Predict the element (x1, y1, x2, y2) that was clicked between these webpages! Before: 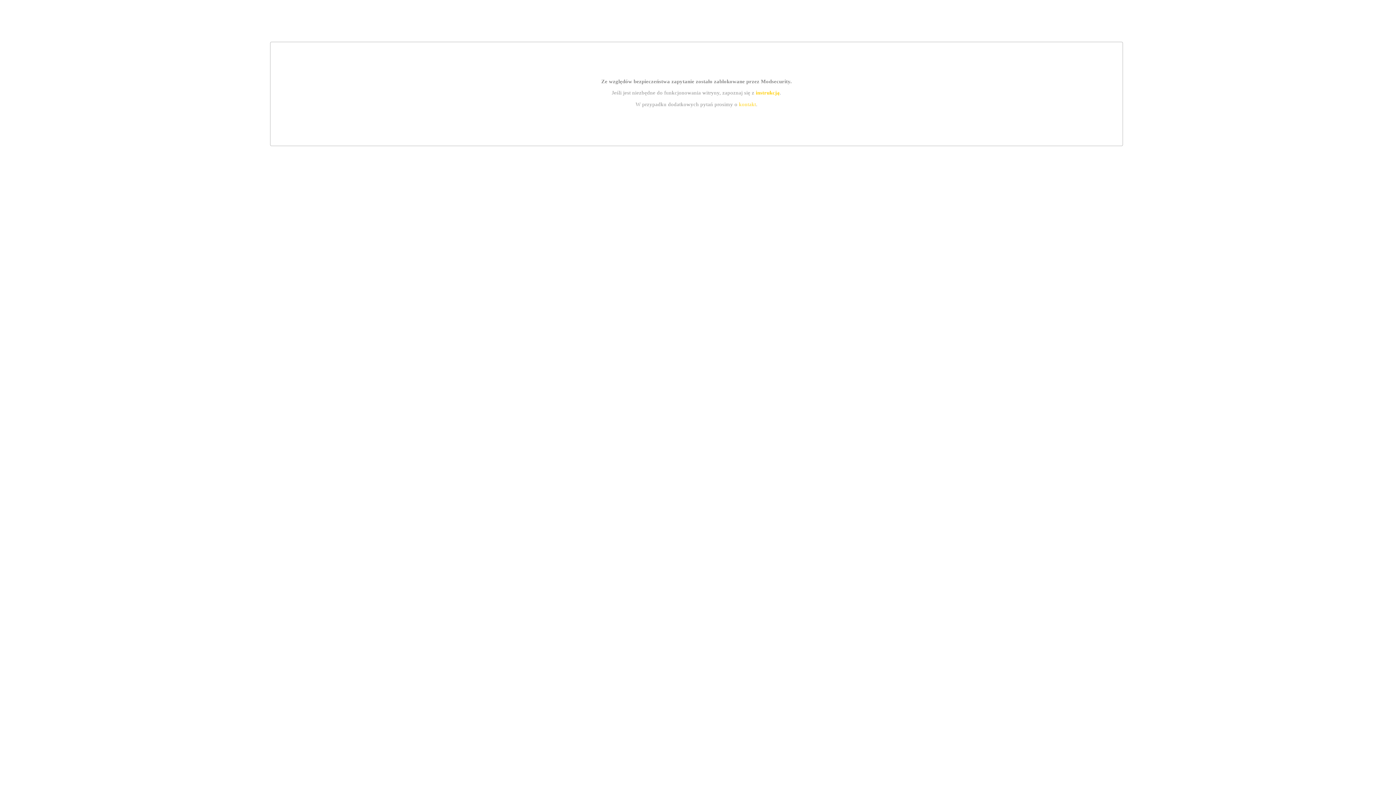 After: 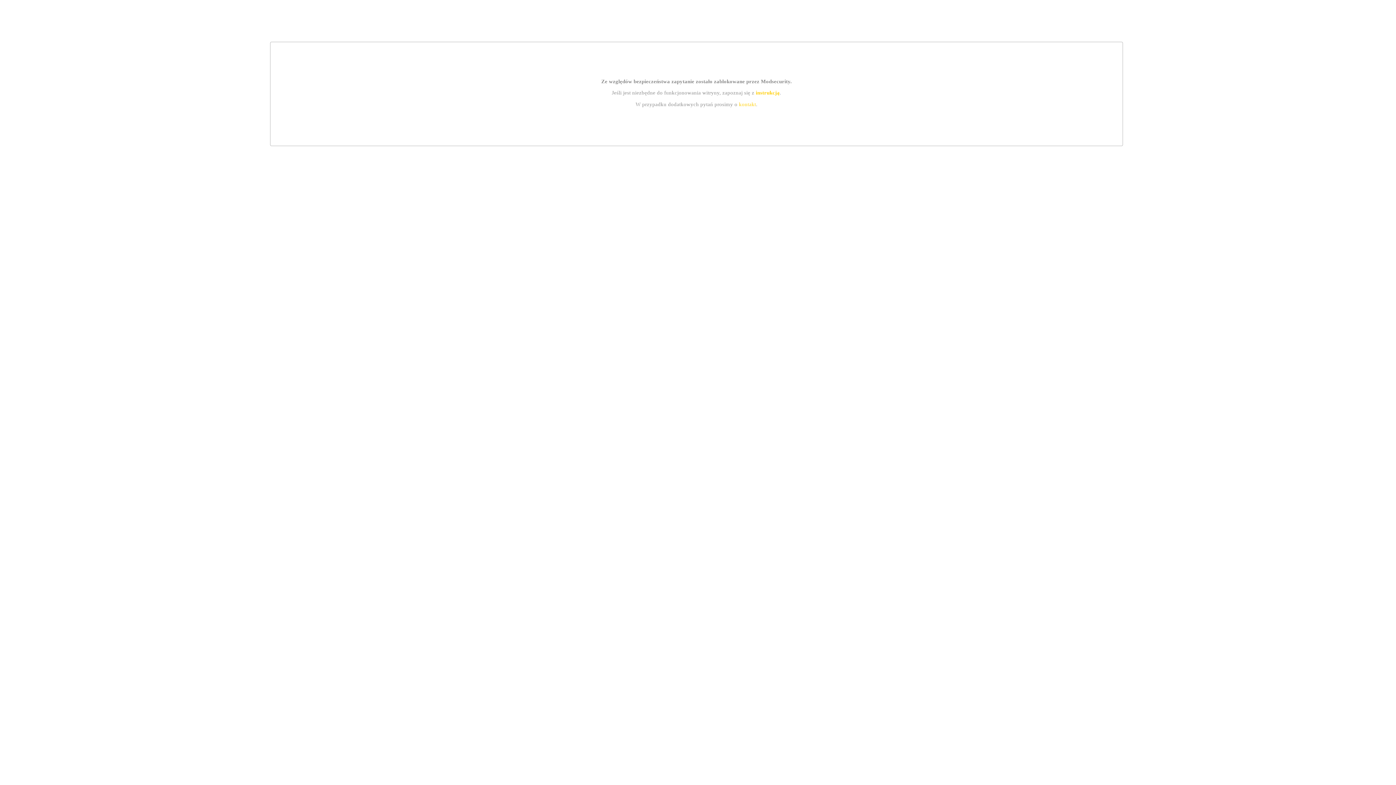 Action: label: kontakt bbox: (739, 101, 756, 107)